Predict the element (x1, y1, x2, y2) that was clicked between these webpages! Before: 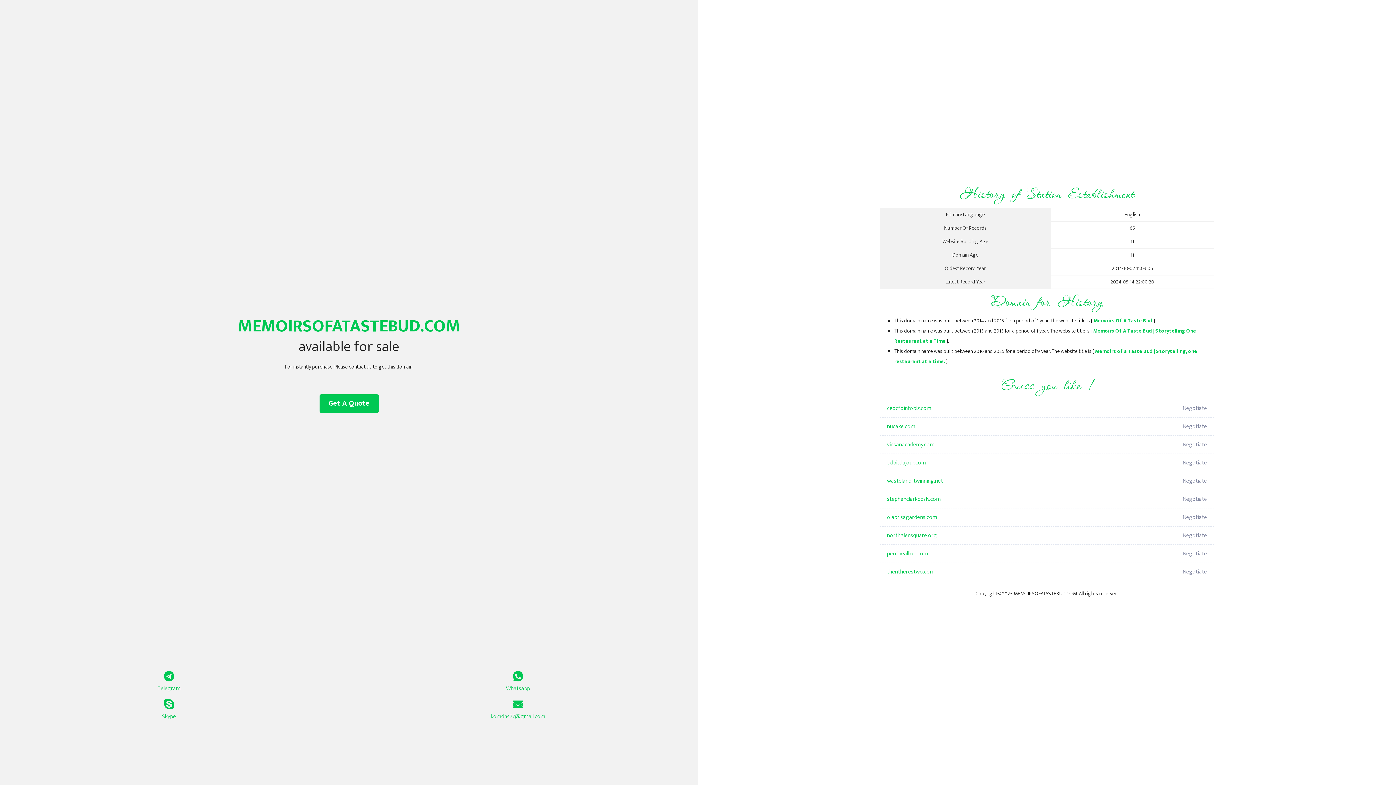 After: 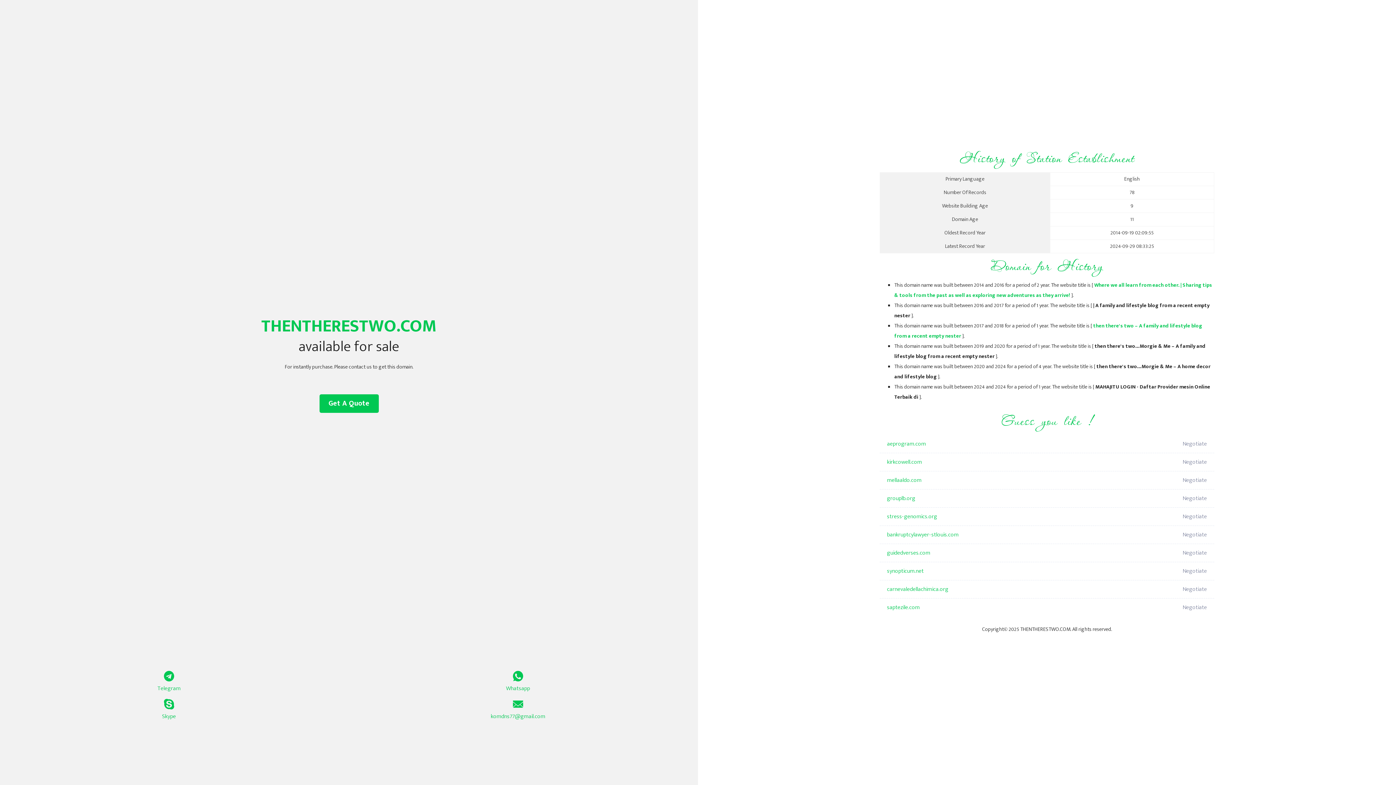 Action: bbox: (887, 563, 1098, 581) label: thentherestwo.com